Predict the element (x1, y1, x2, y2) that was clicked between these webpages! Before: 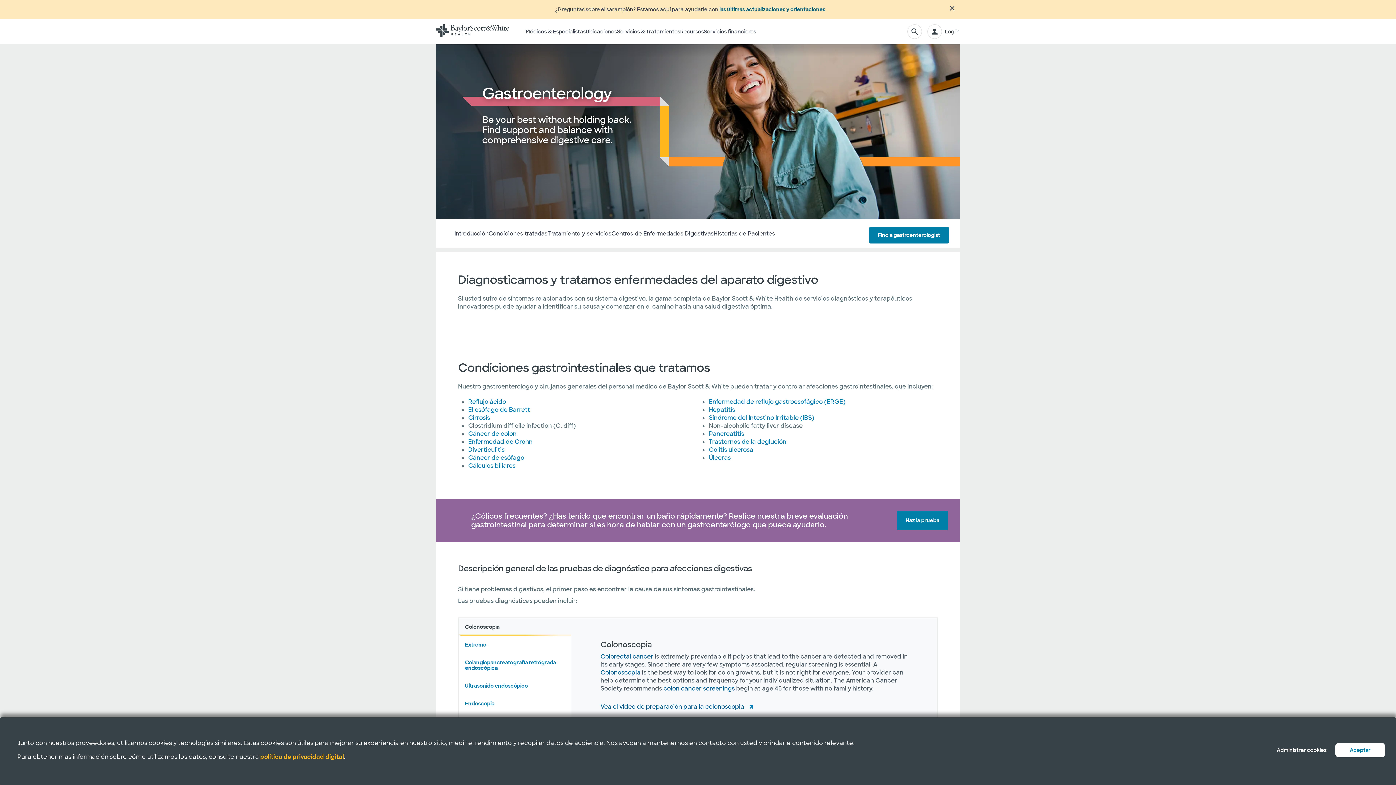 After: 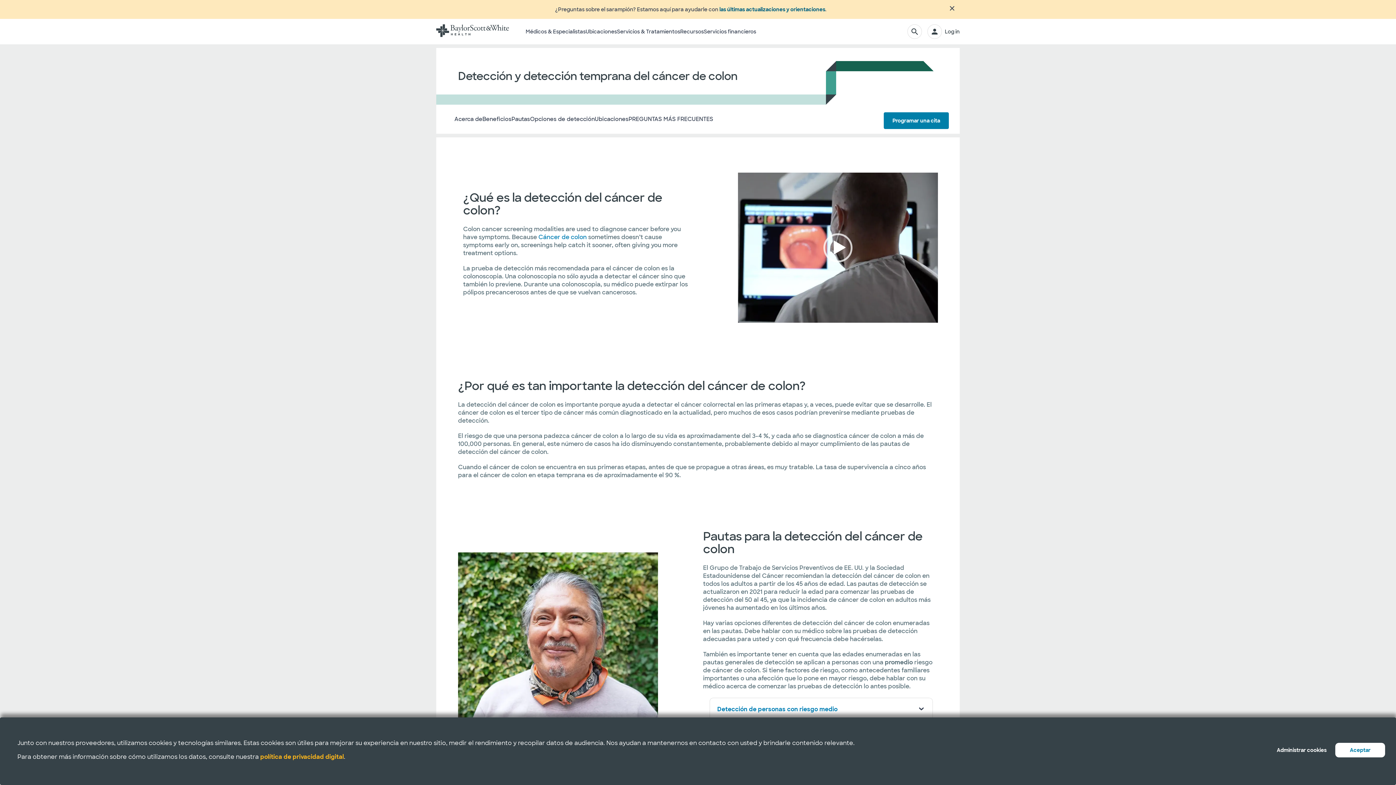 Action: label: colon cancer screenings bbox: (663, 685, 734, 692)